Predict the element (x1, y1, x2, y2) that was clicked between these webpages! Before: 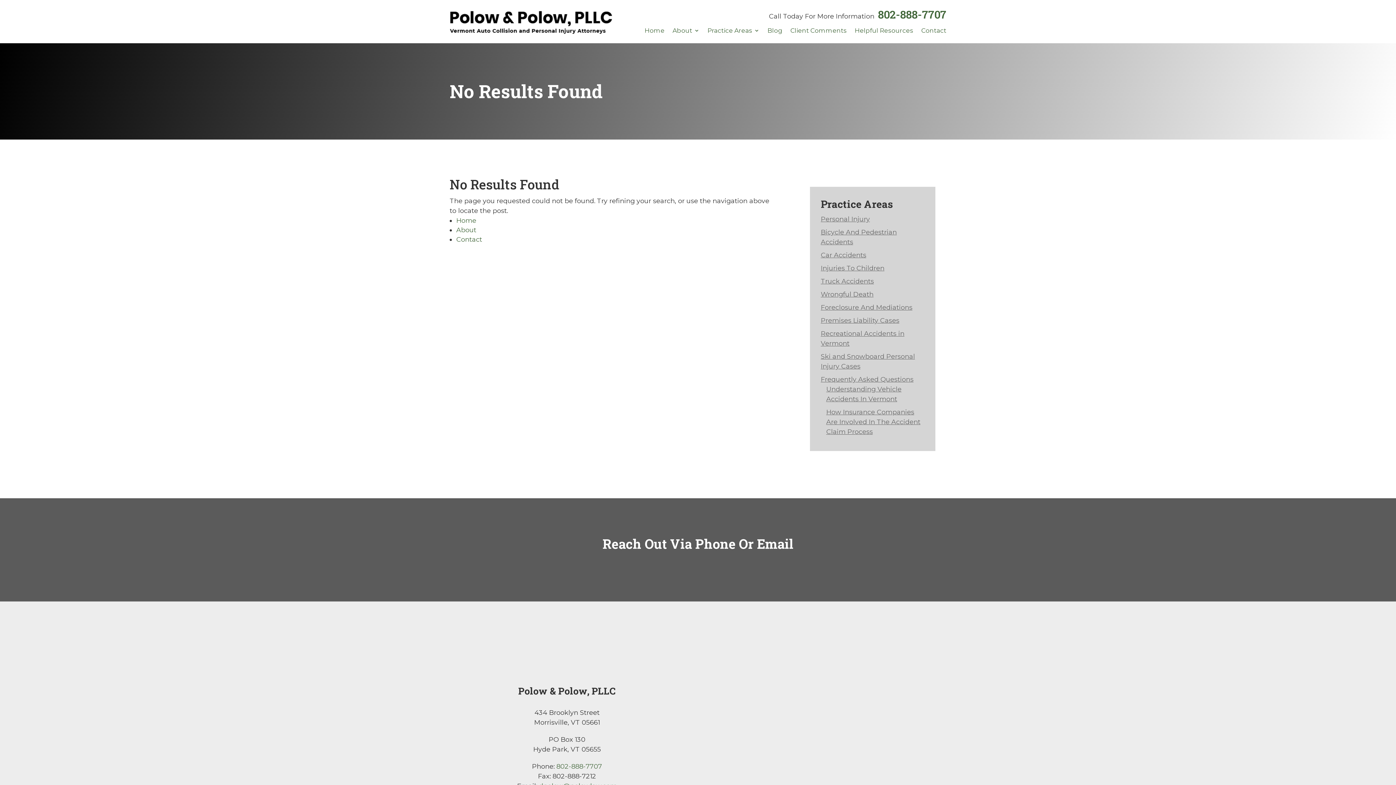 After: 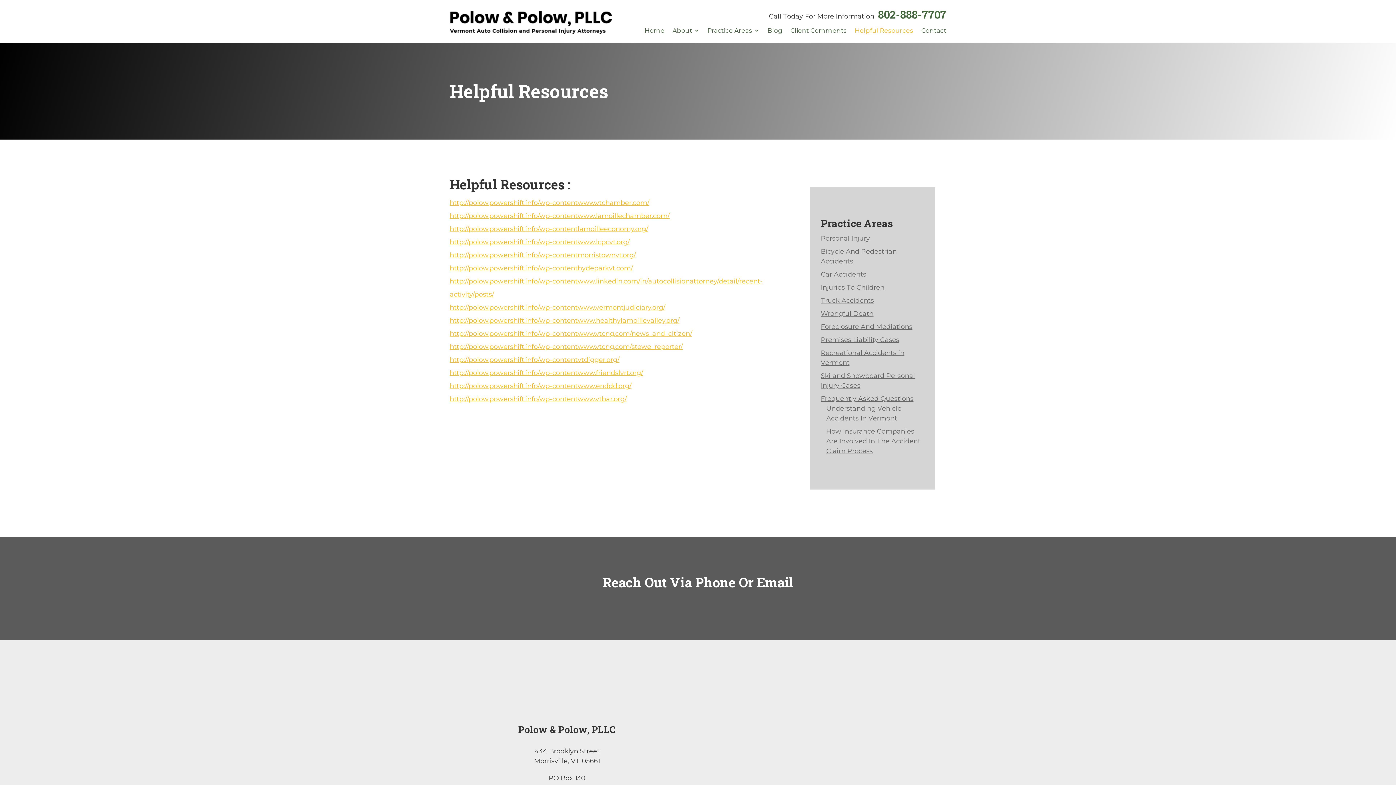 Action: bbox: (854, 28, 913, 36) label: Helpful Resources